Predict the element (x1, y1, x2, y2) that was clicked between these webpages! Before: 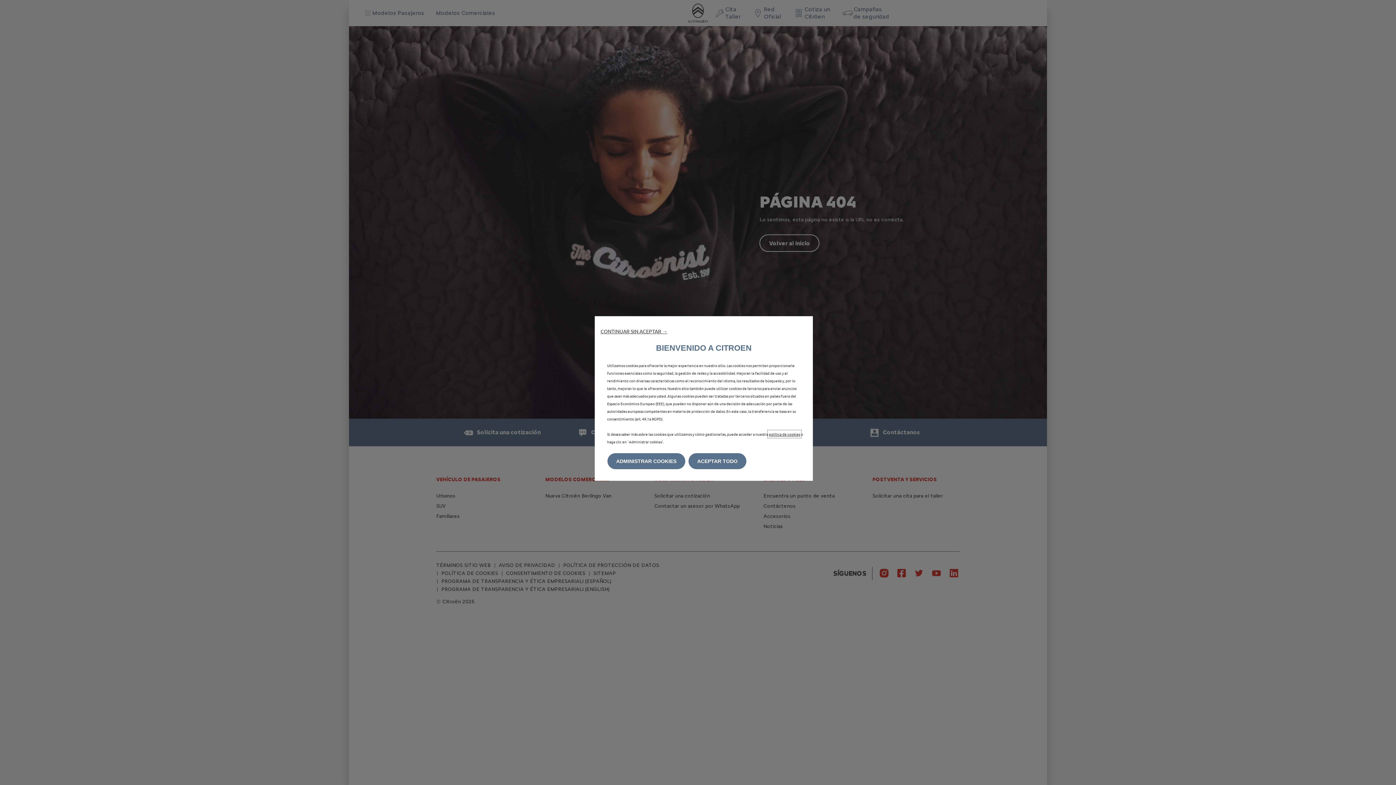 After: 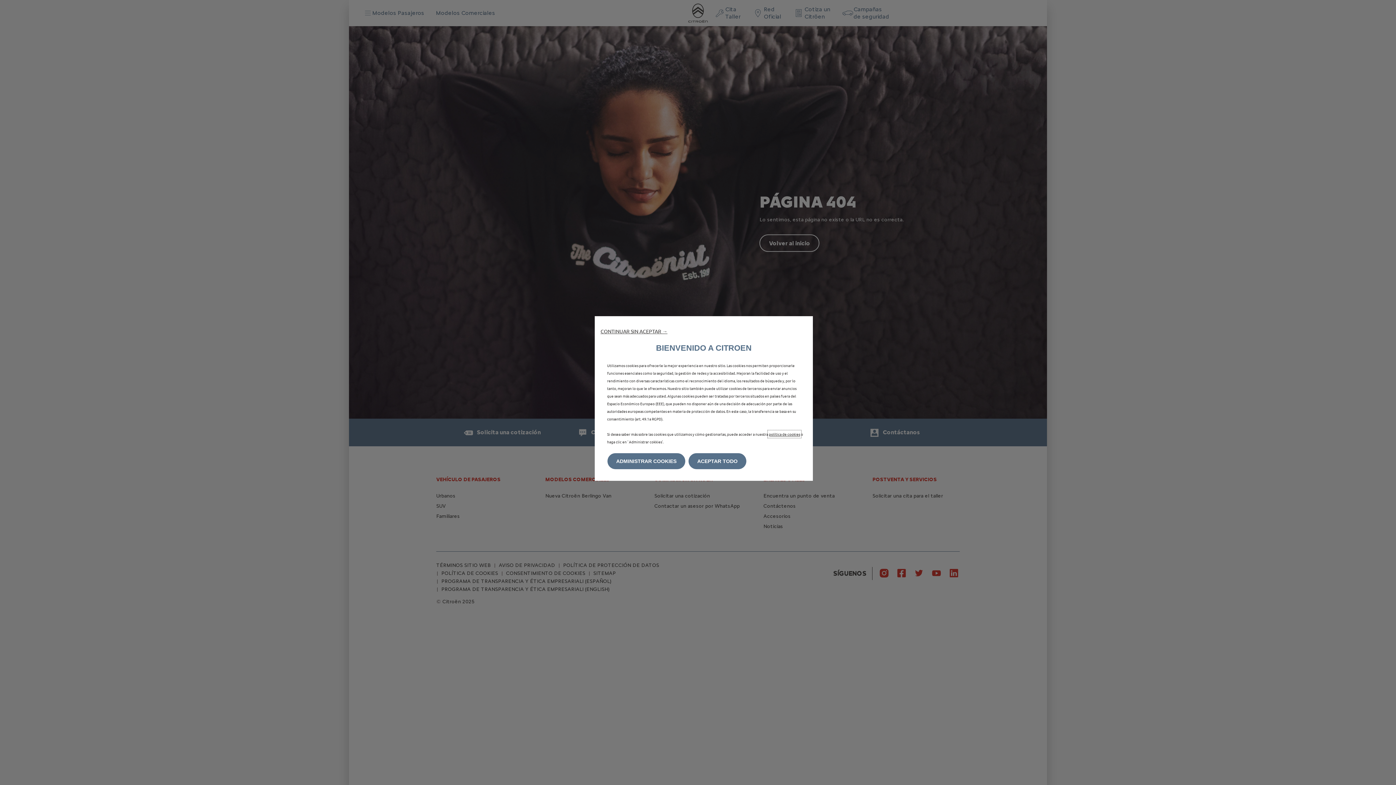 Action: label: política de cookies bbox: (769, 431, 800, 437)